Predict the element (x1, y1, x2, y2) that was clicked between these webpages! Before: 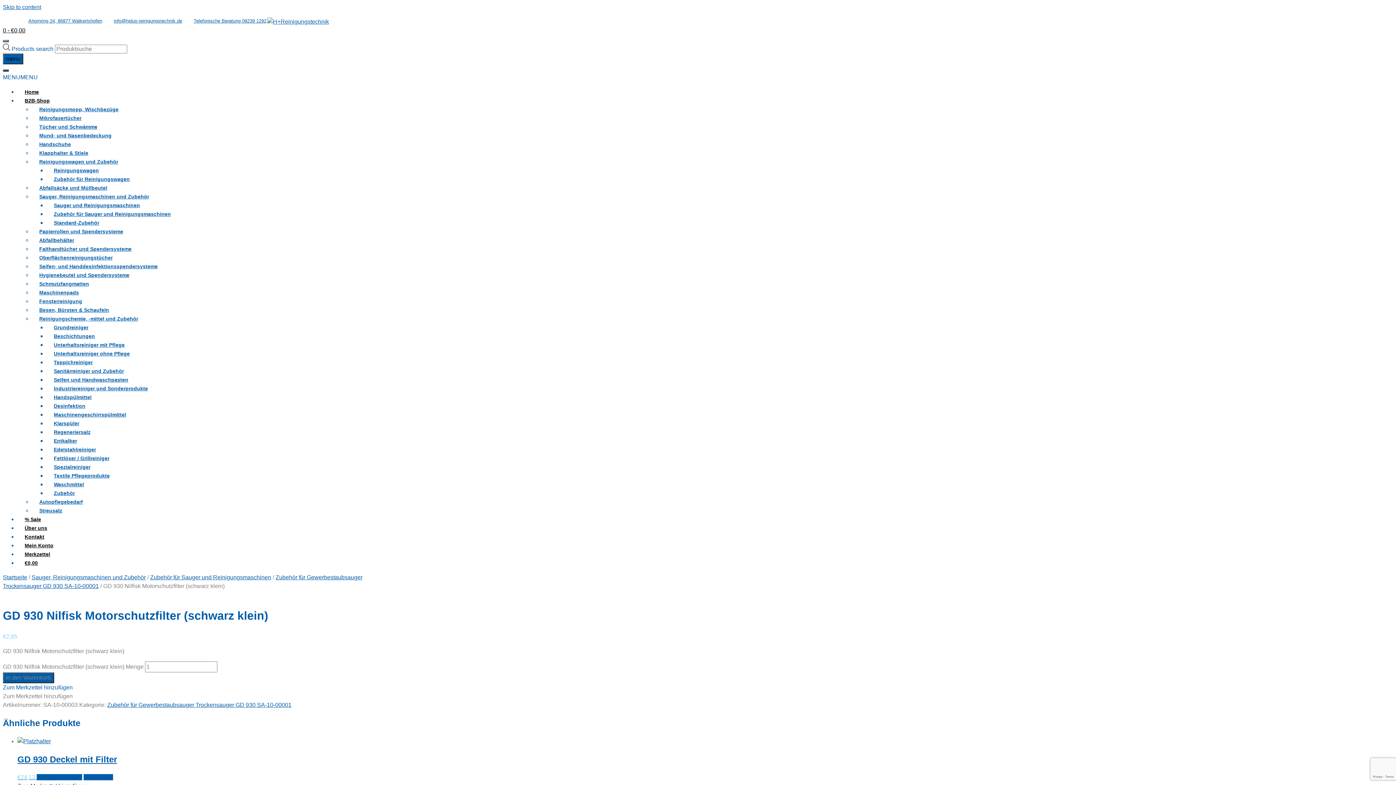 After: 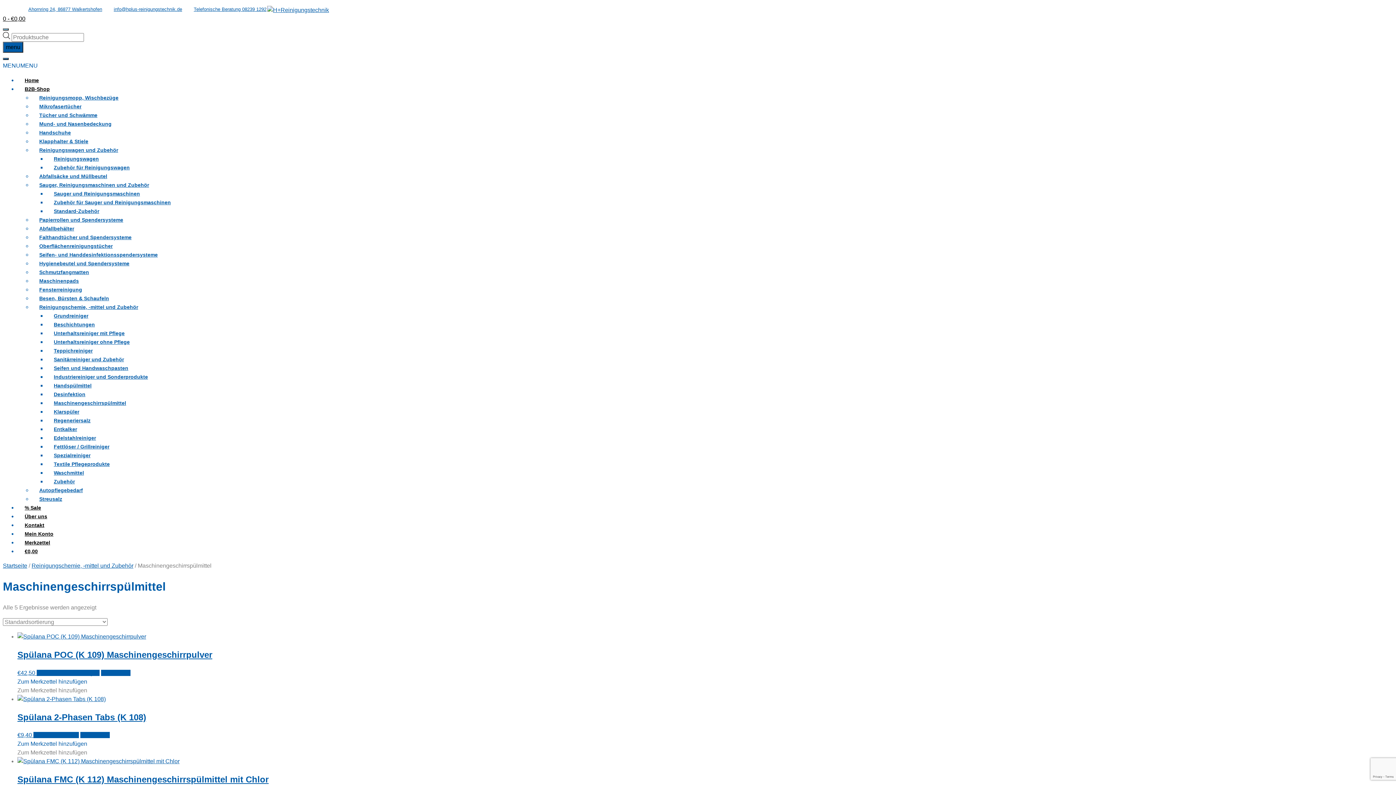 Action: label: Maschinengeschirrspülmittel bbox: (46, 408, 133, 426)